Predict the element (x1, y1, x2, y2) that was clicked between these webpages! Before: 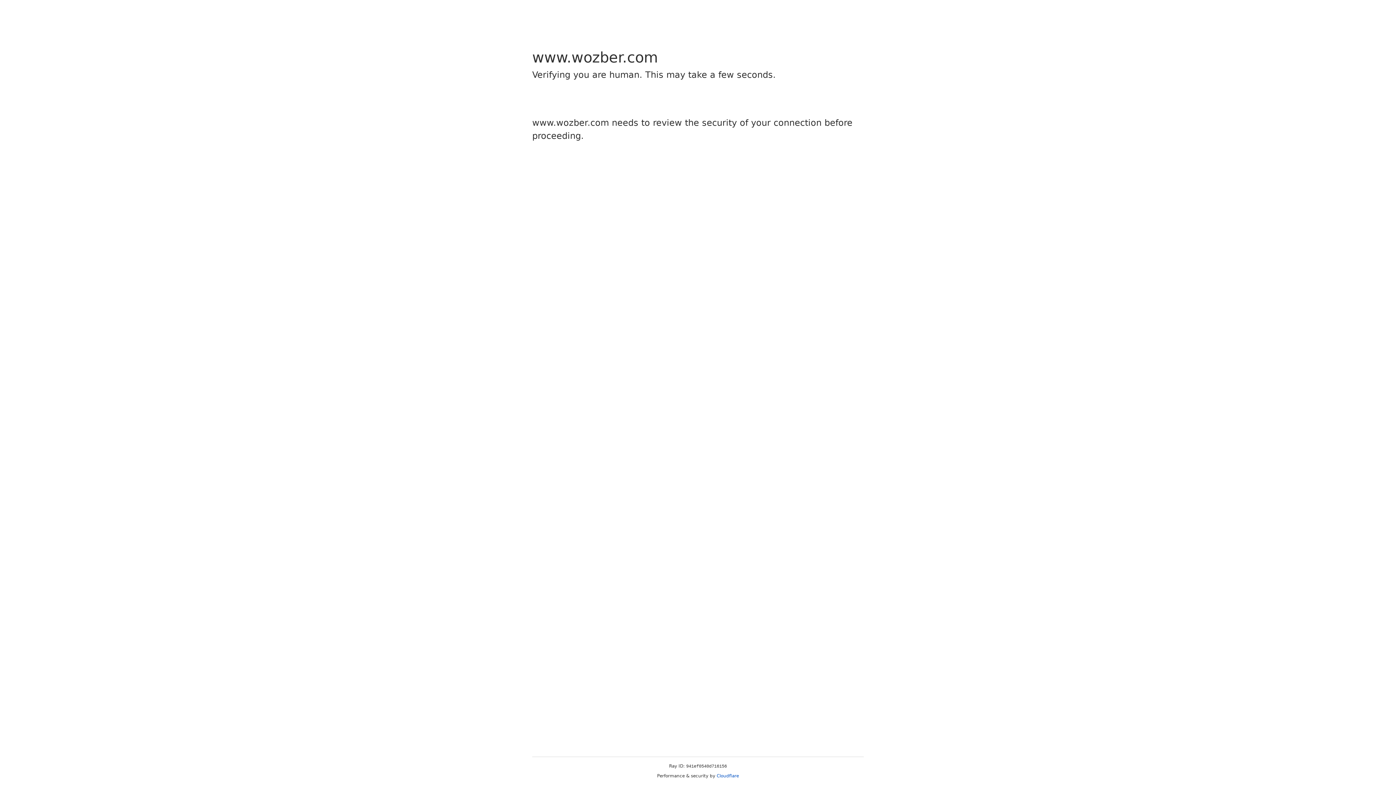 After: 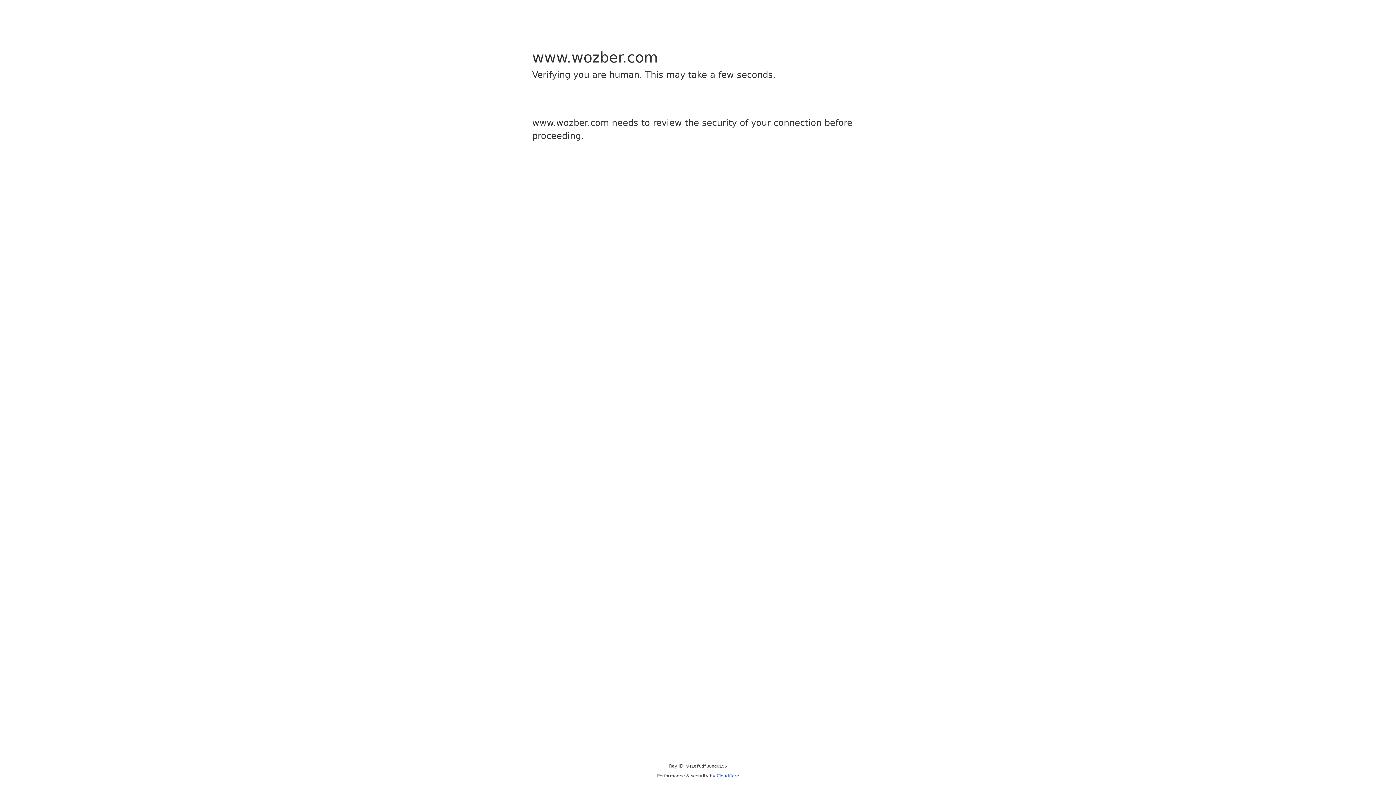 Action: label: Cloudflare bbox: (716, 773, 739, 778)